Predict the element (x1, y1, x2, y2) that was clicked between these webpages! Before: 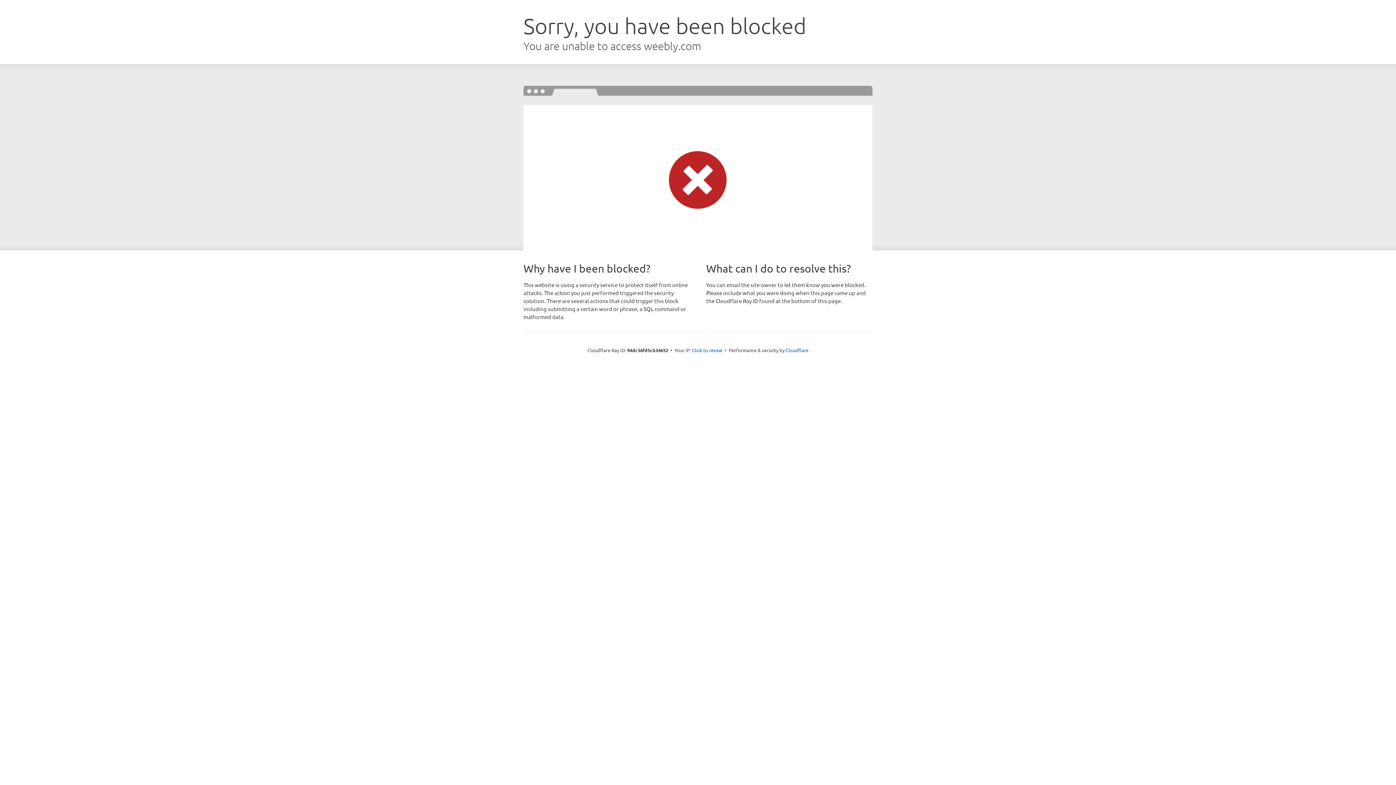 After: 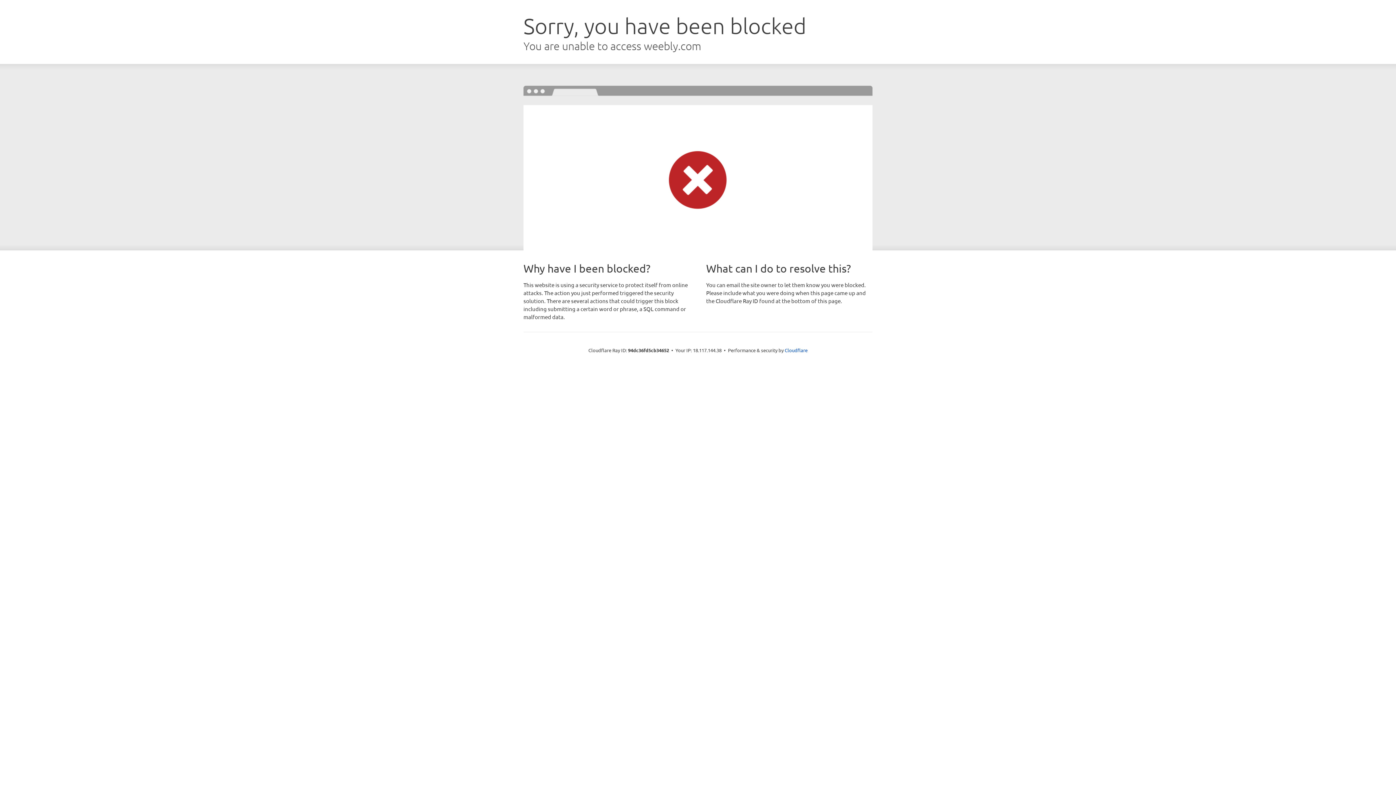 Action: label: Click to reveal bbox: (692, 346, 722, 353)